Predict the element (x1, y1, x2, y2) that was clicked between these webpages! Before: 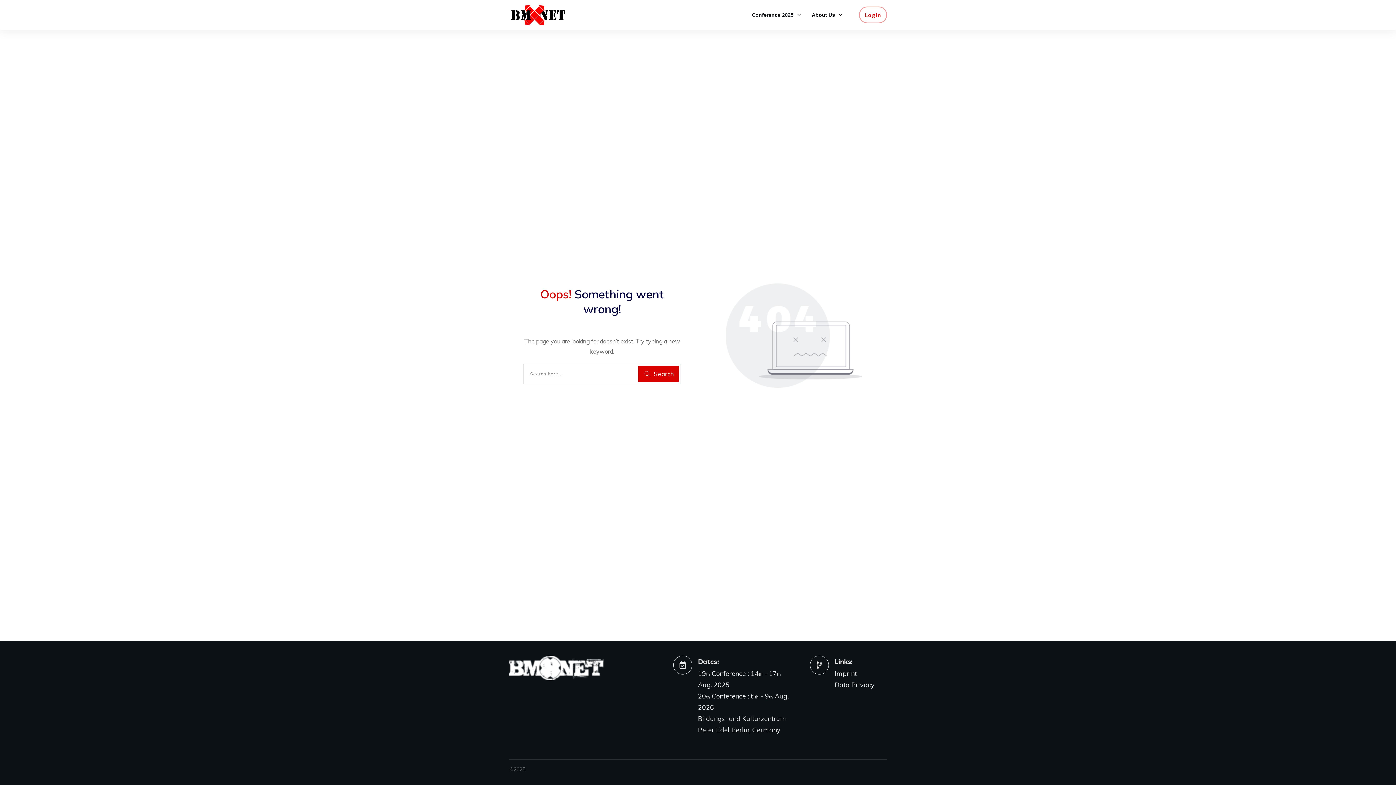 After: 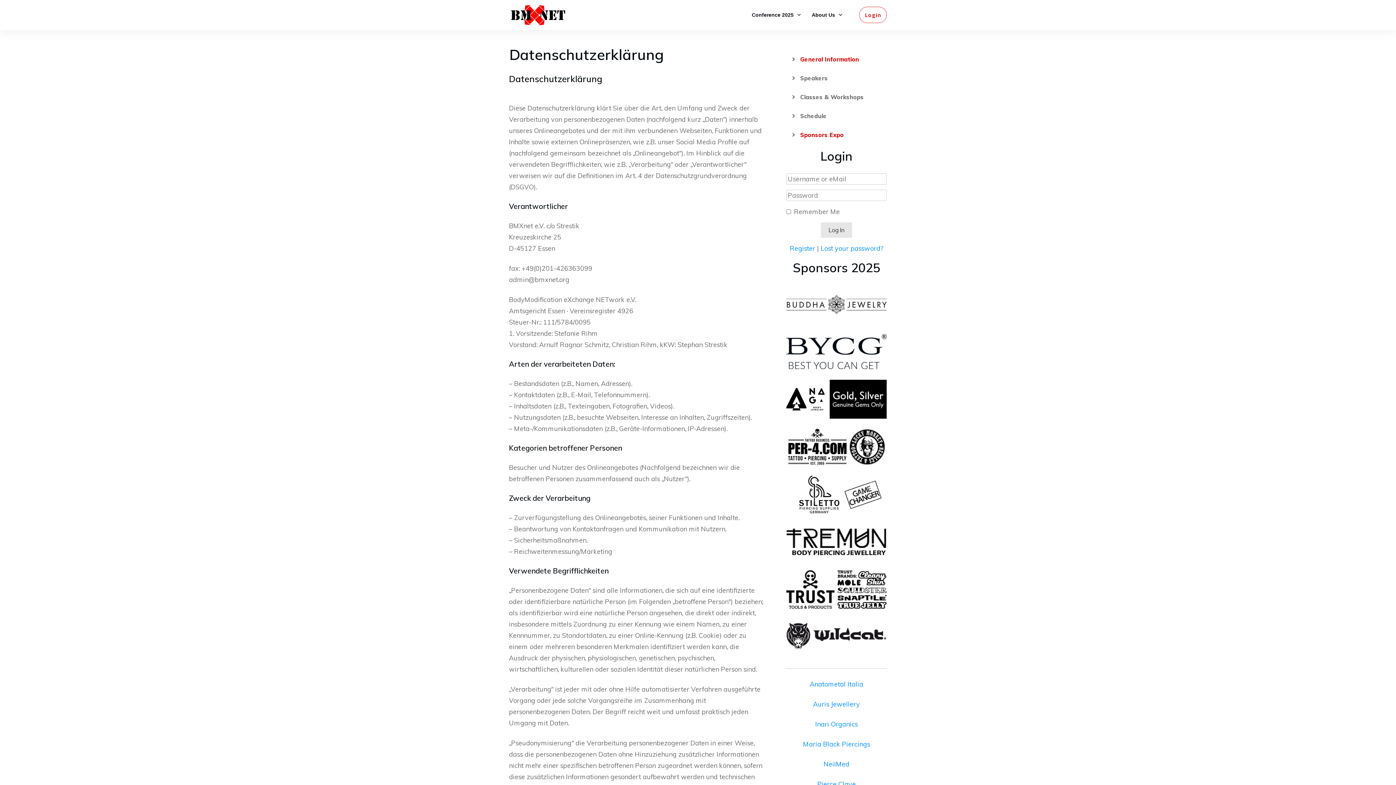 Action: bbox: (834, 681, 874, 689) label: Data Privacy